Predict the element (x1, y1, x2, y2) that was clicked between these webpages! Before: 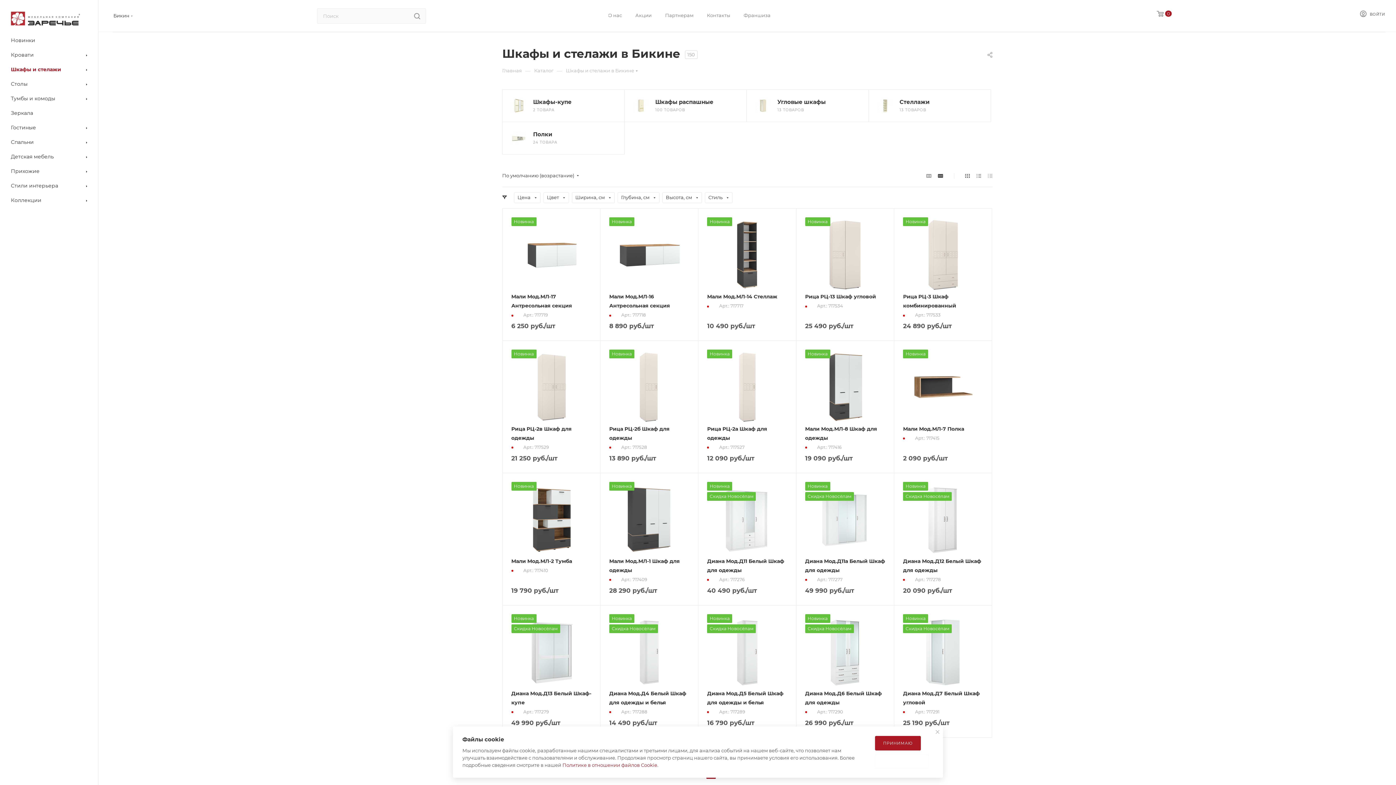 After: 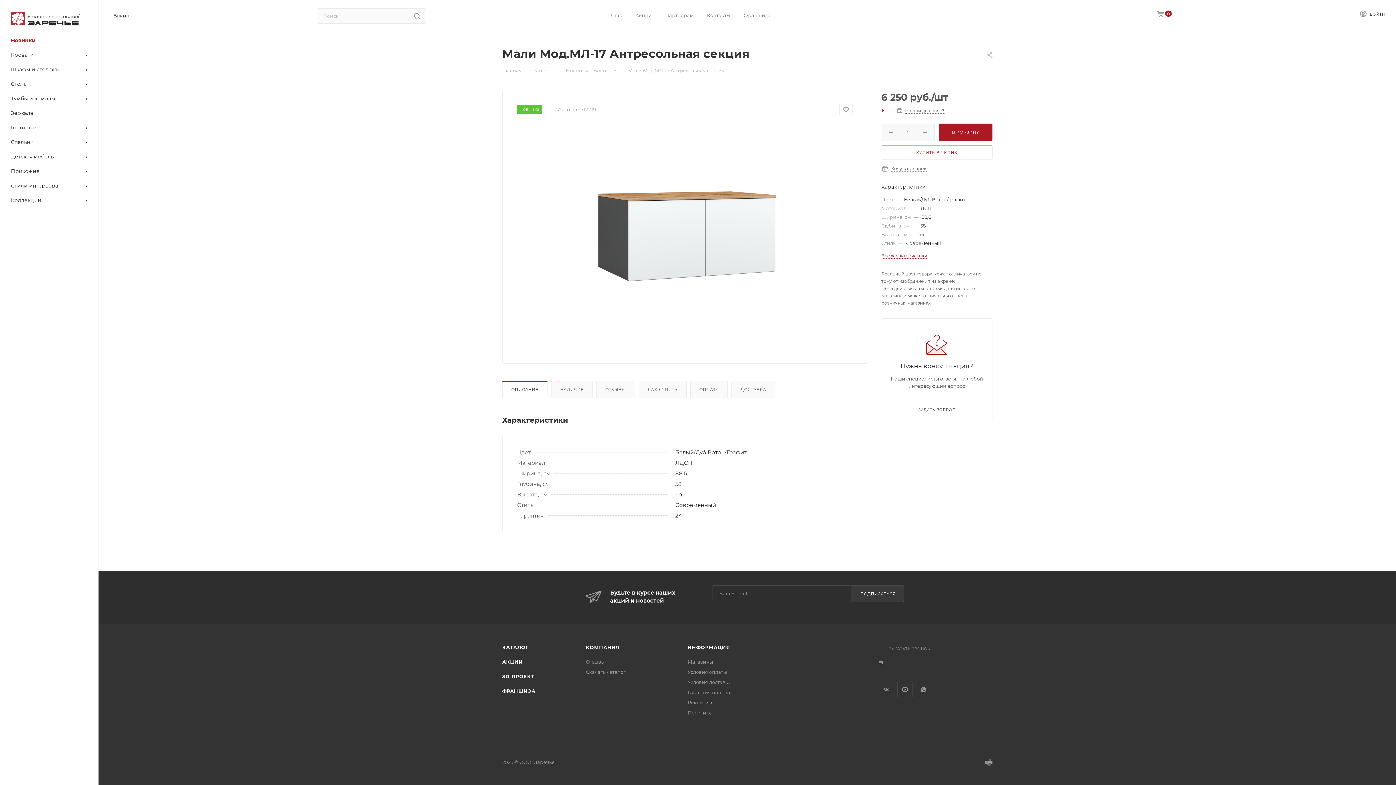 Action: bbox: (511, 217, 591, 291)